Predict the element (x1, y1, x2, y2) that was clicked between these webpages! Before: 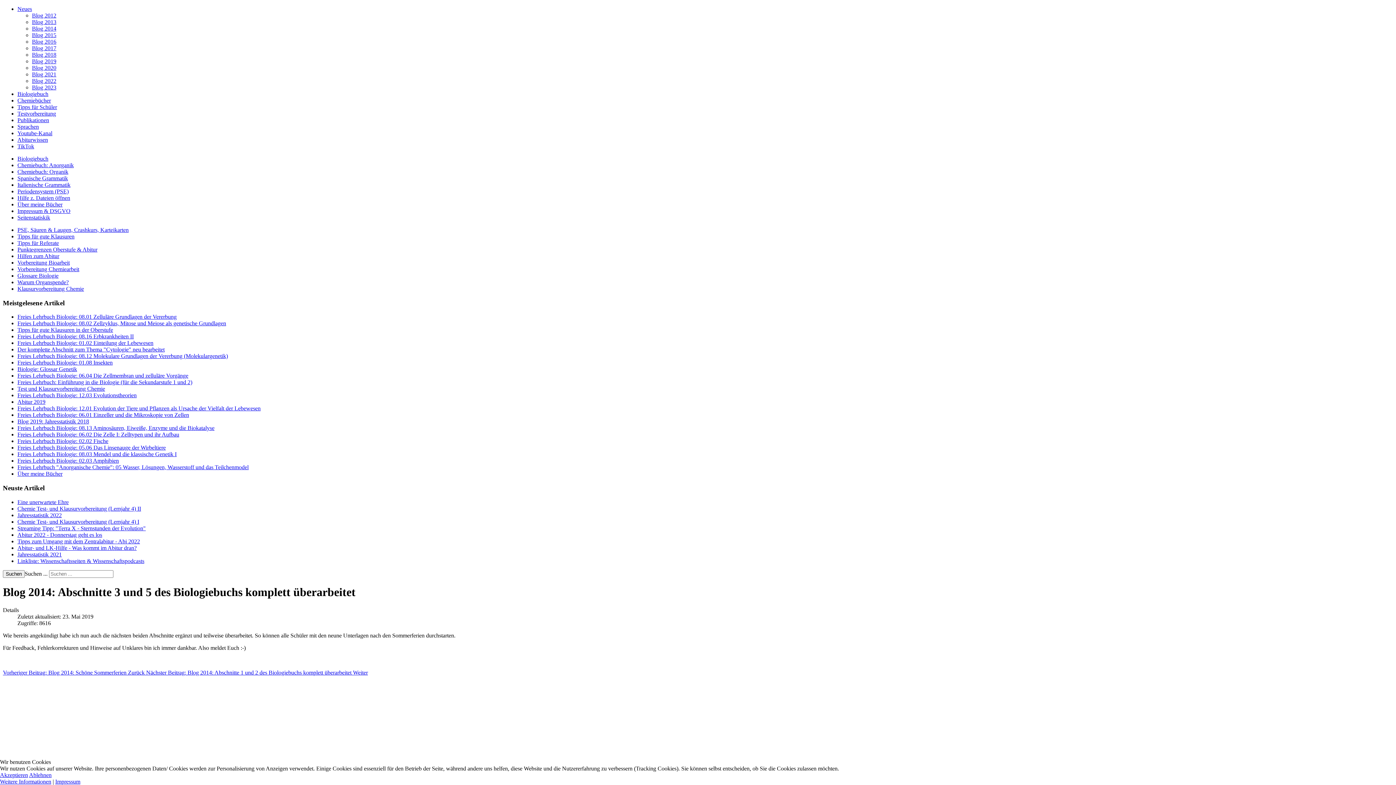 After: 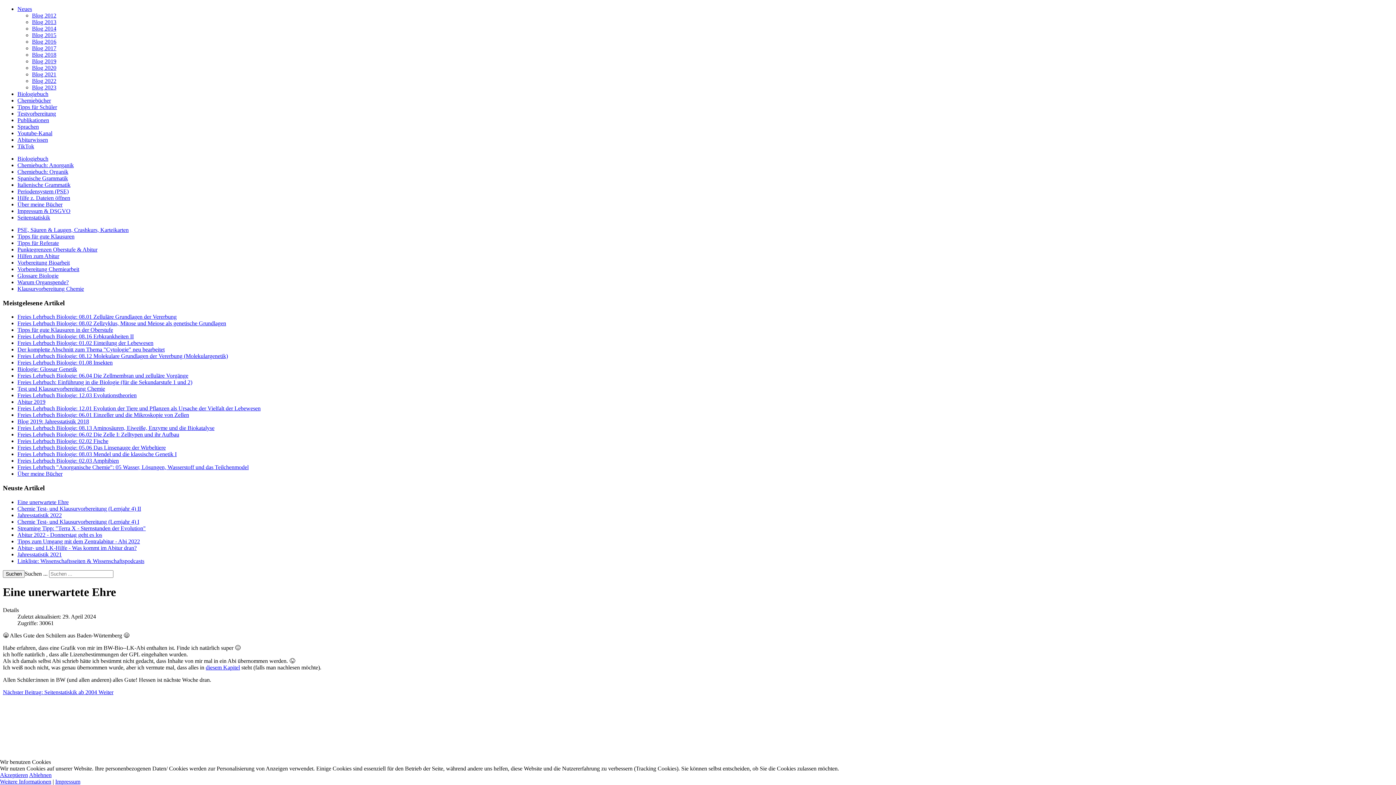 Action: label: Eine unerwartete Ehre bbox: (17, 499, 68, 505)